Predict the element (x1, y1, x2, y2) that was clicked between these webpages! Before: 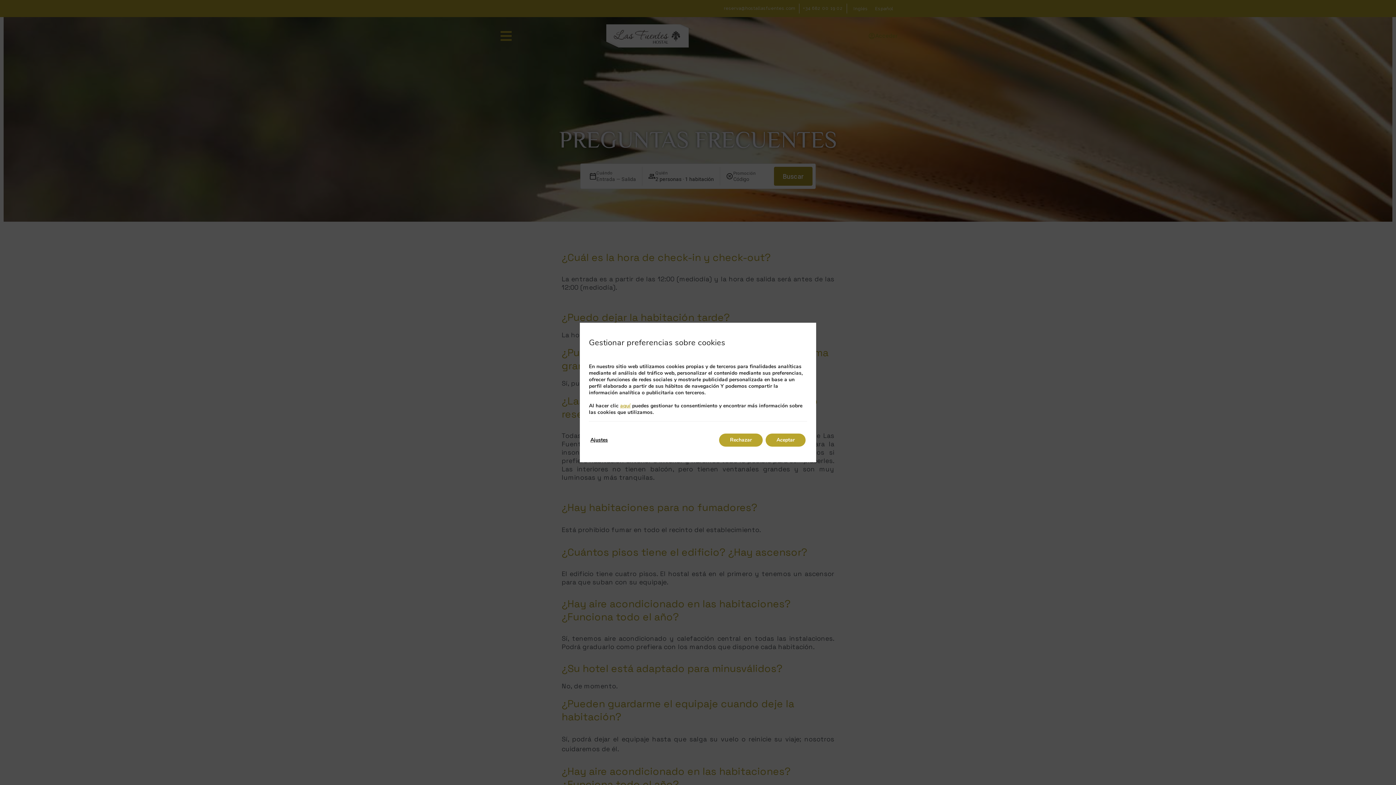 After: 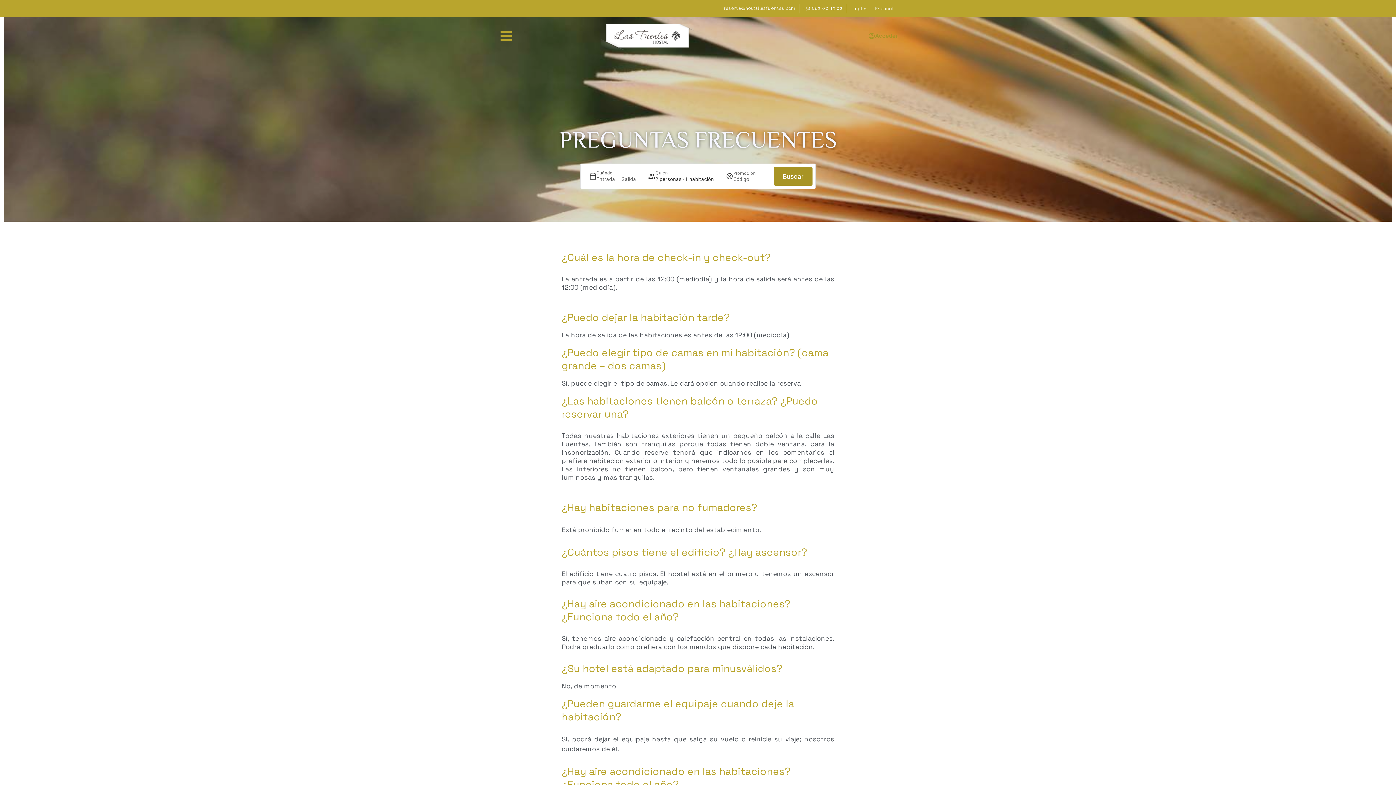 Action: bbox: (765, 433, 805, 446) label: Aceptar